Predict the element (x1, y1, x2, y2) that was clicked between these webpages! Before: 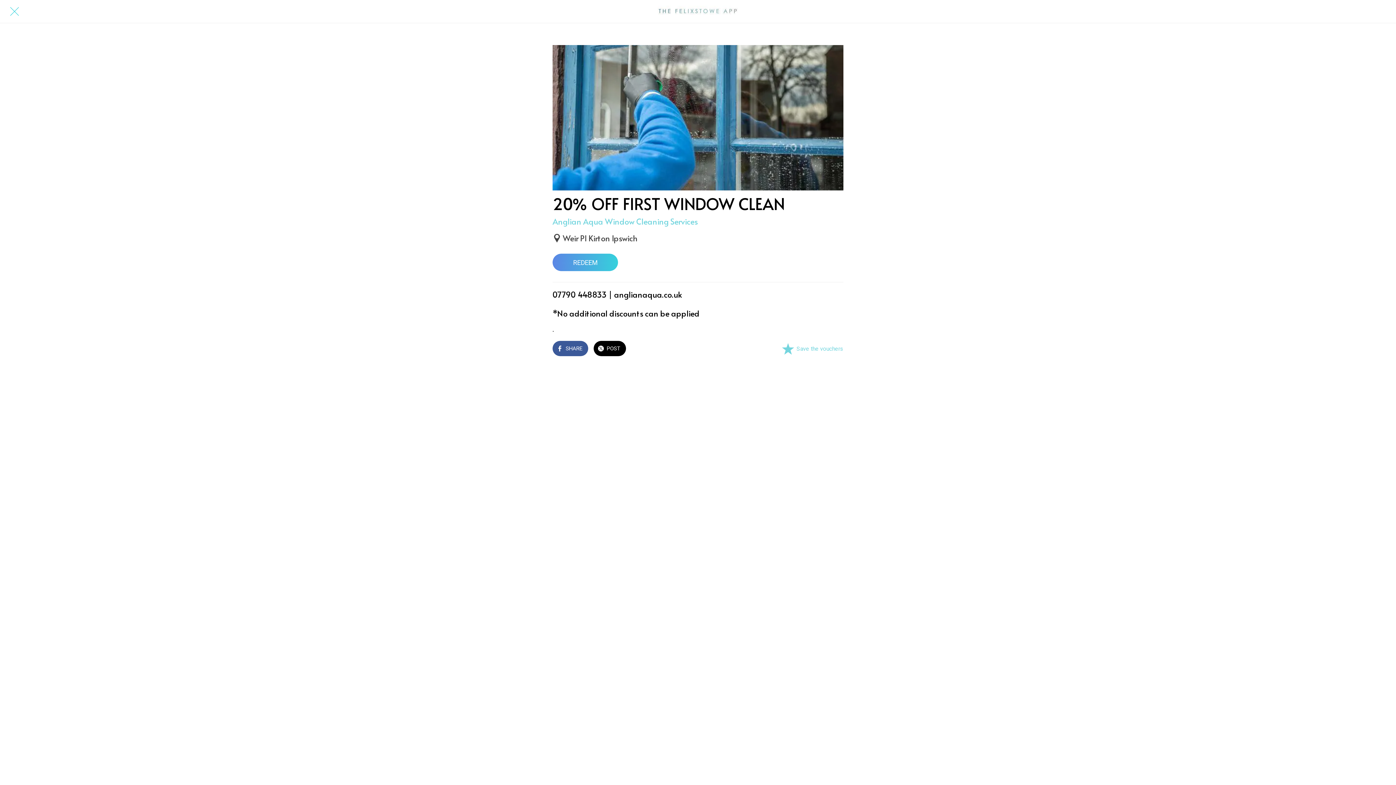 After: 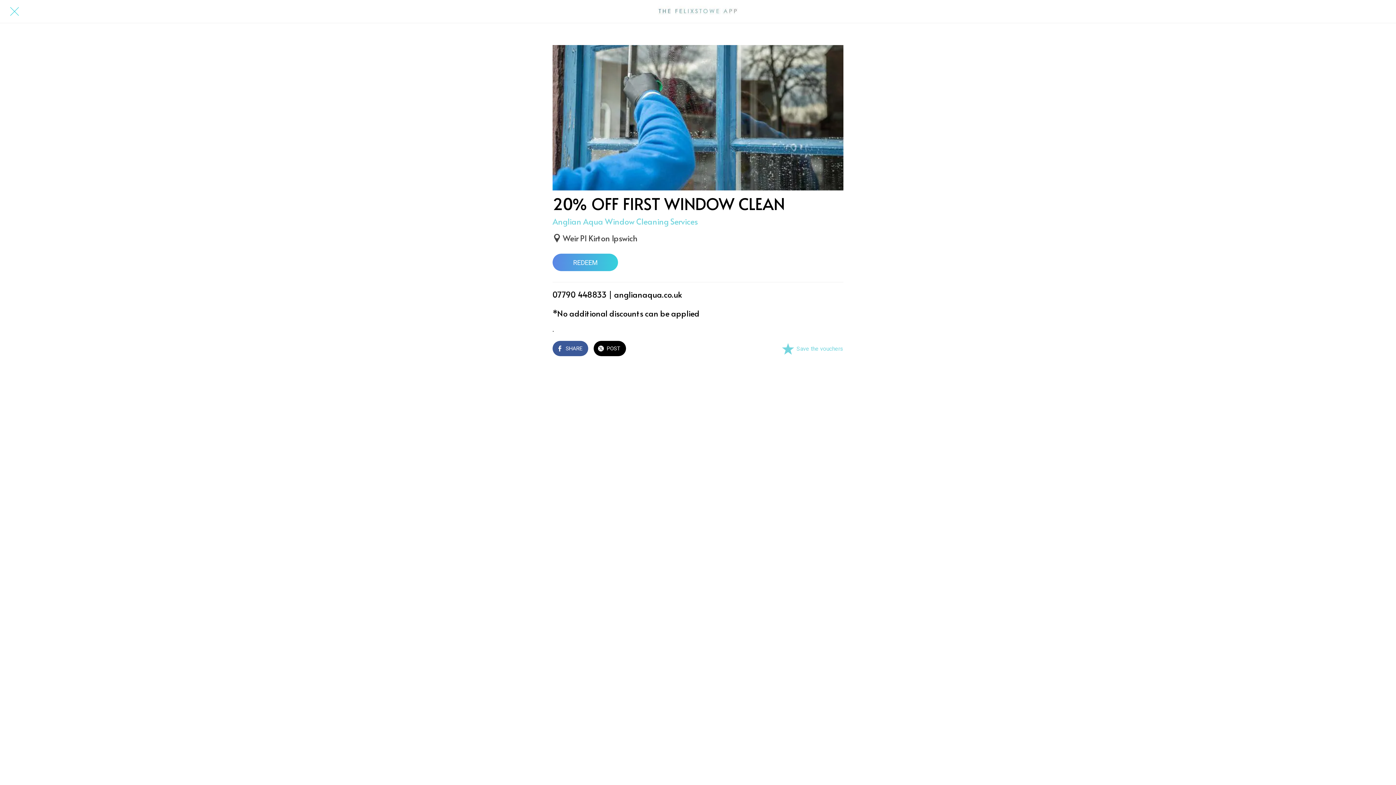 Action: label: SHARE bbox: (552, 341, 588, 356)